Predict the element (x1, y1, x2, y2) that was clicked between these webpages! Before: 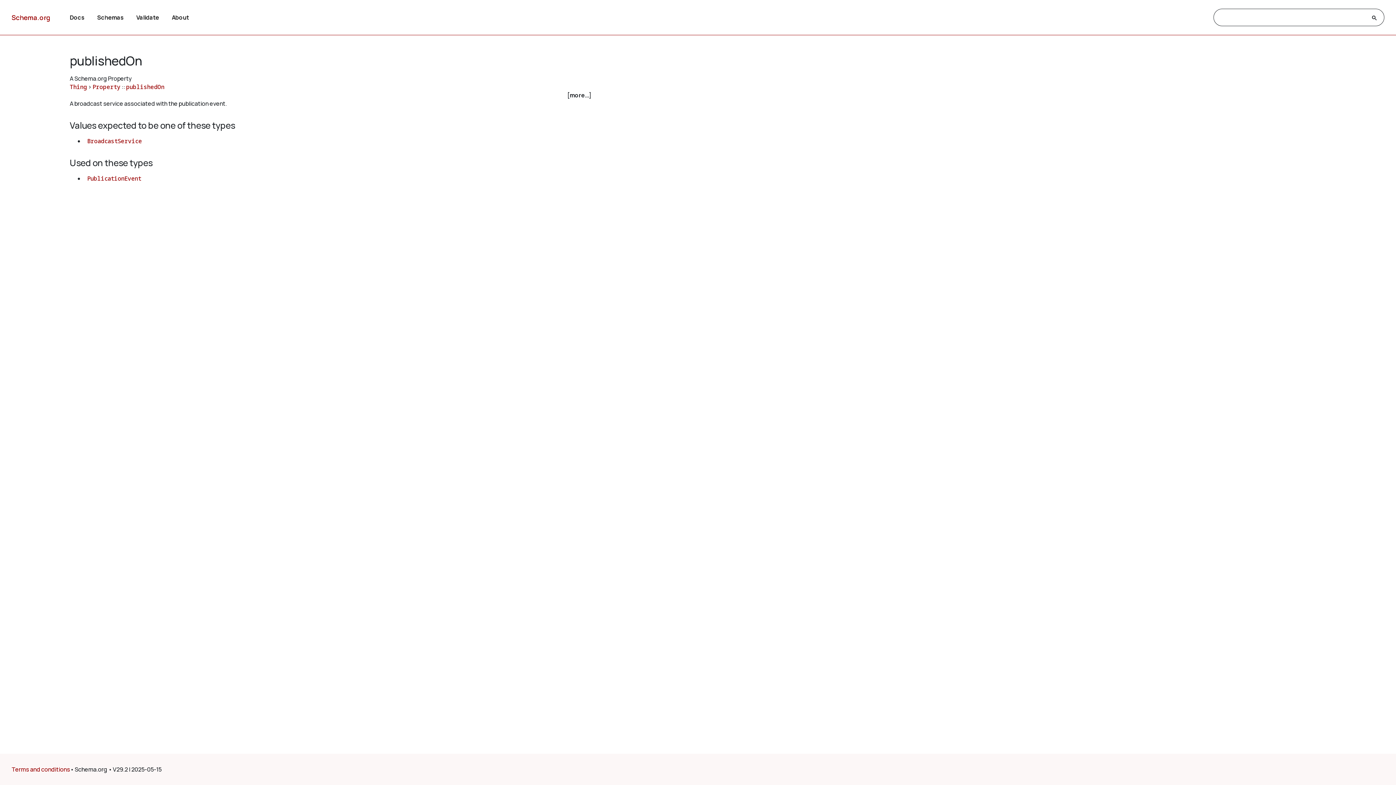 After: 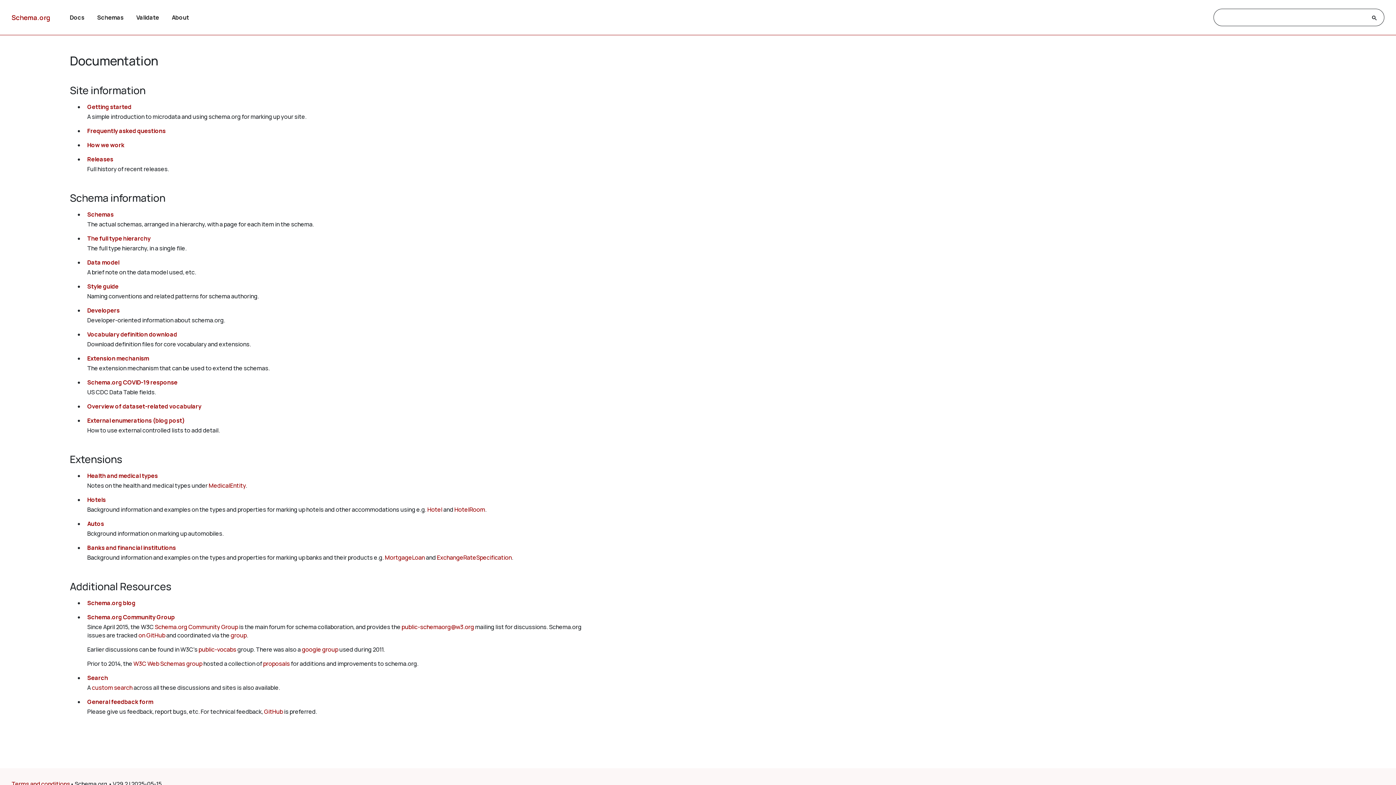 Action: label: Docs bbox: (69, 13, 84, 21)